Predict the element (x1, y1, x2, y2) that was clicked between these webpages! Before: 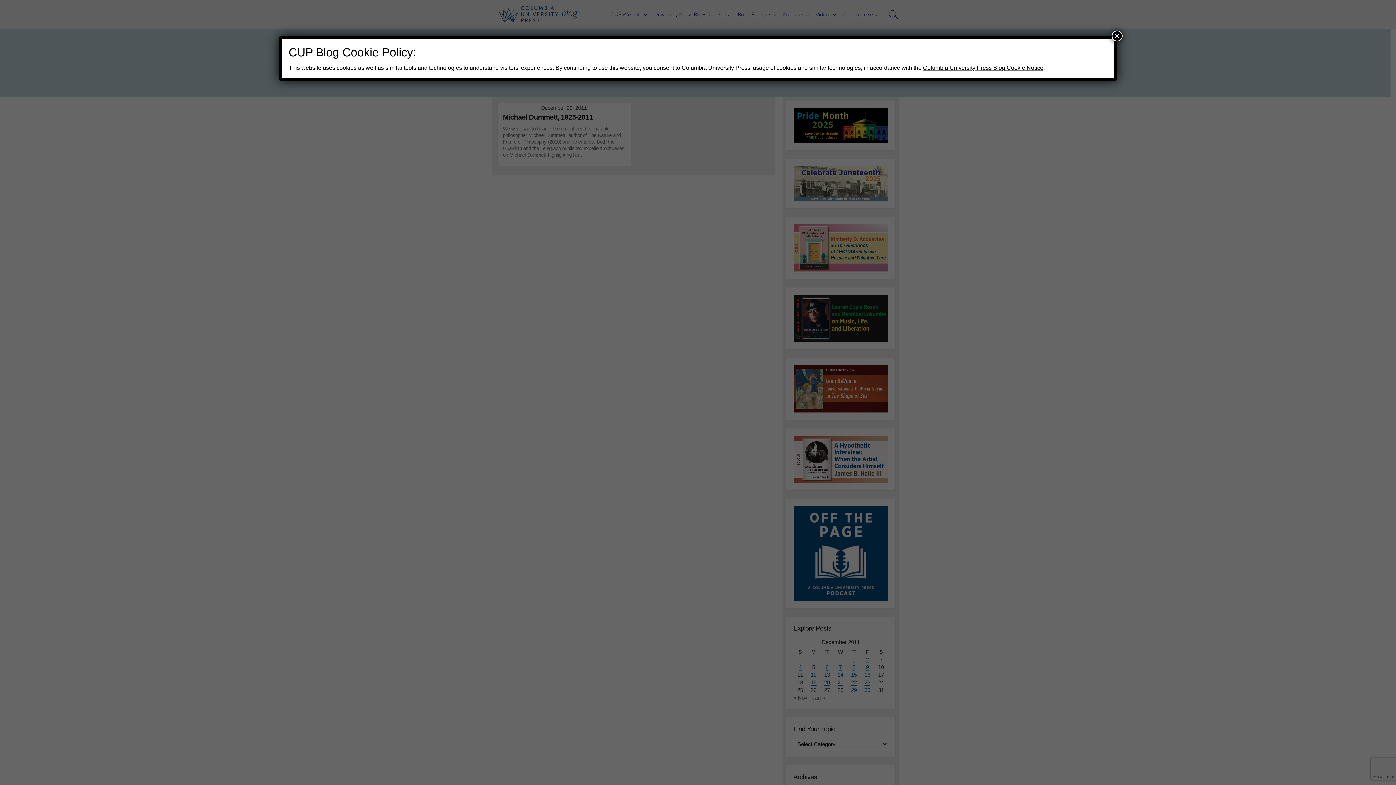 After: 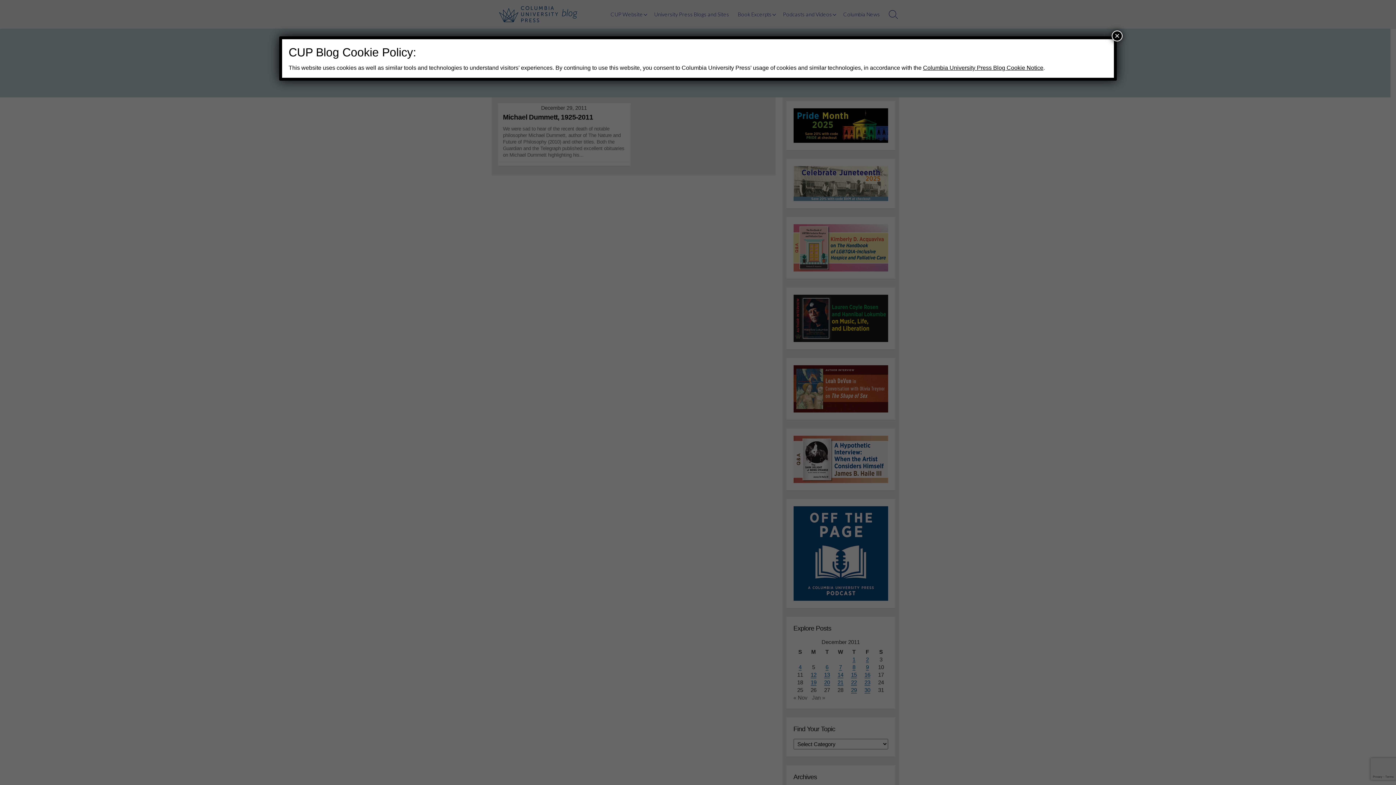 Action: label: Columbia University Press Blog Cookie Notice bbox: (923, 64, 1043, 70)